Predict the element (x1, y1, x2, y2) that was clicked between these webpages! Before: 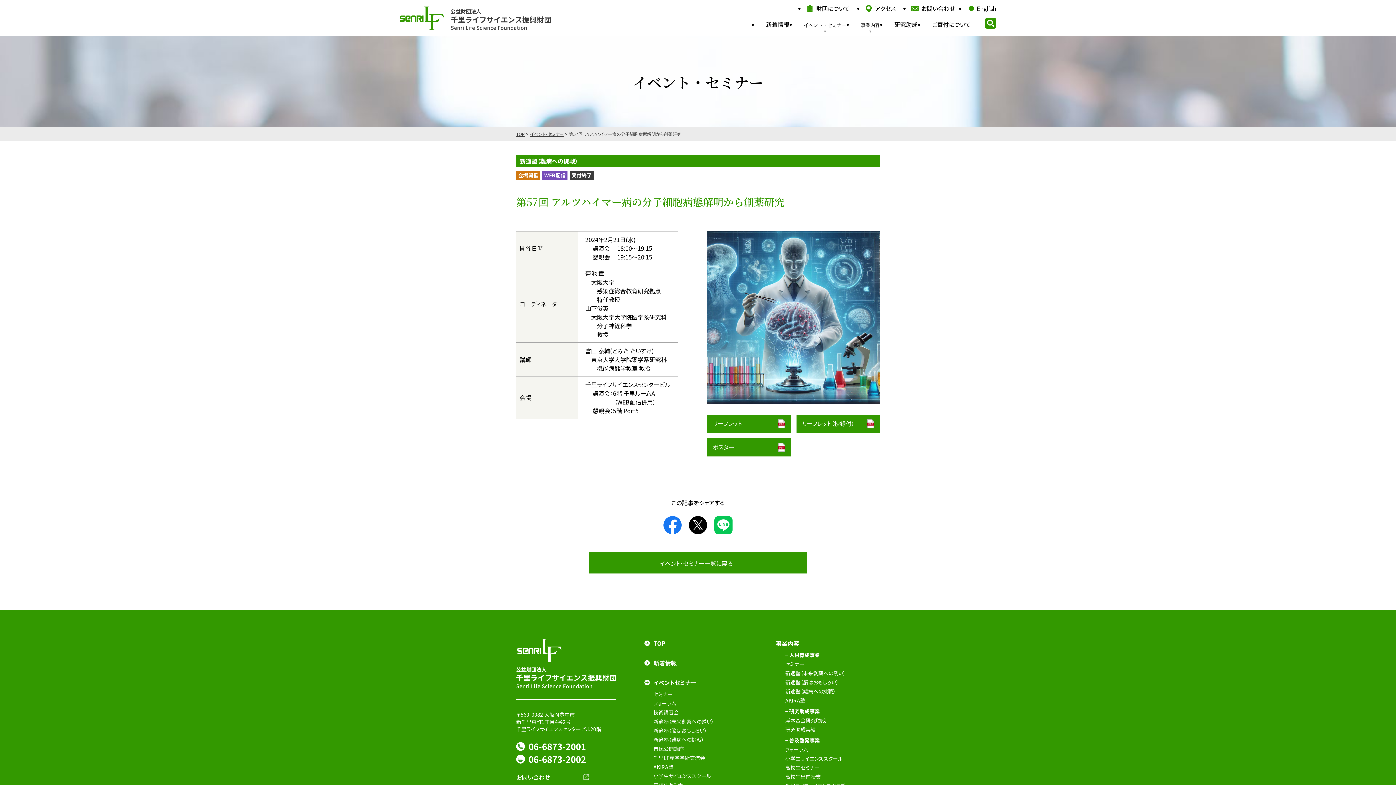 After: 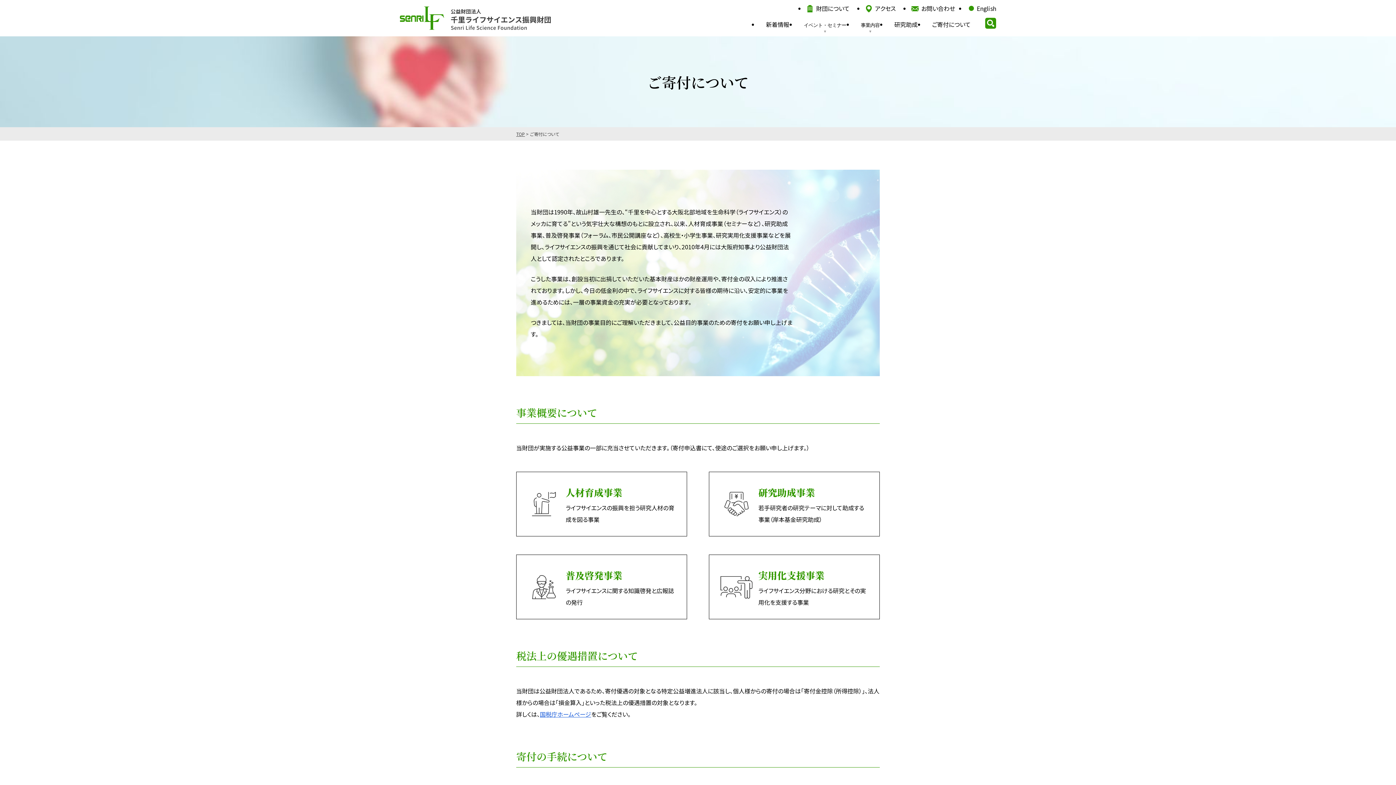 Action: bbox: (925, 20, 978, 36) label: ご寄付について